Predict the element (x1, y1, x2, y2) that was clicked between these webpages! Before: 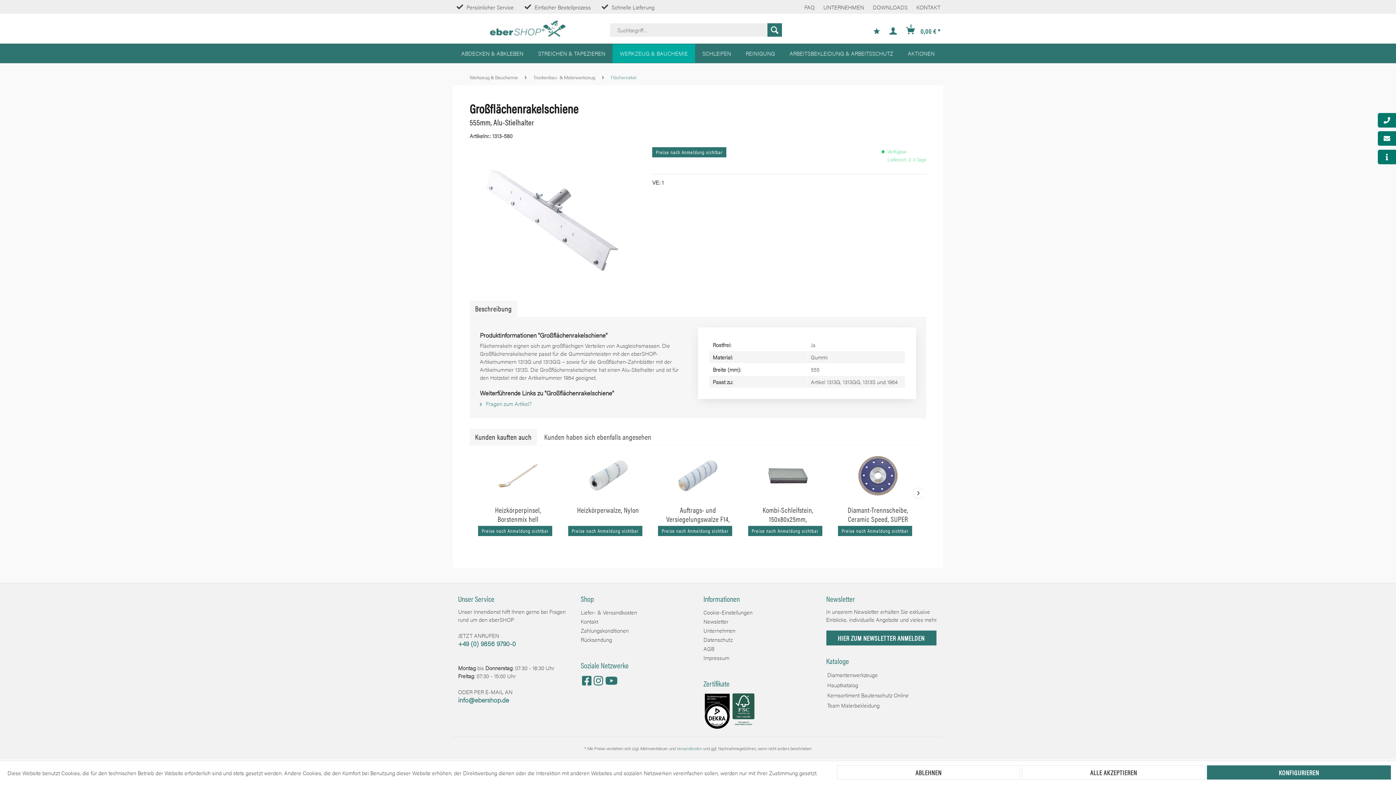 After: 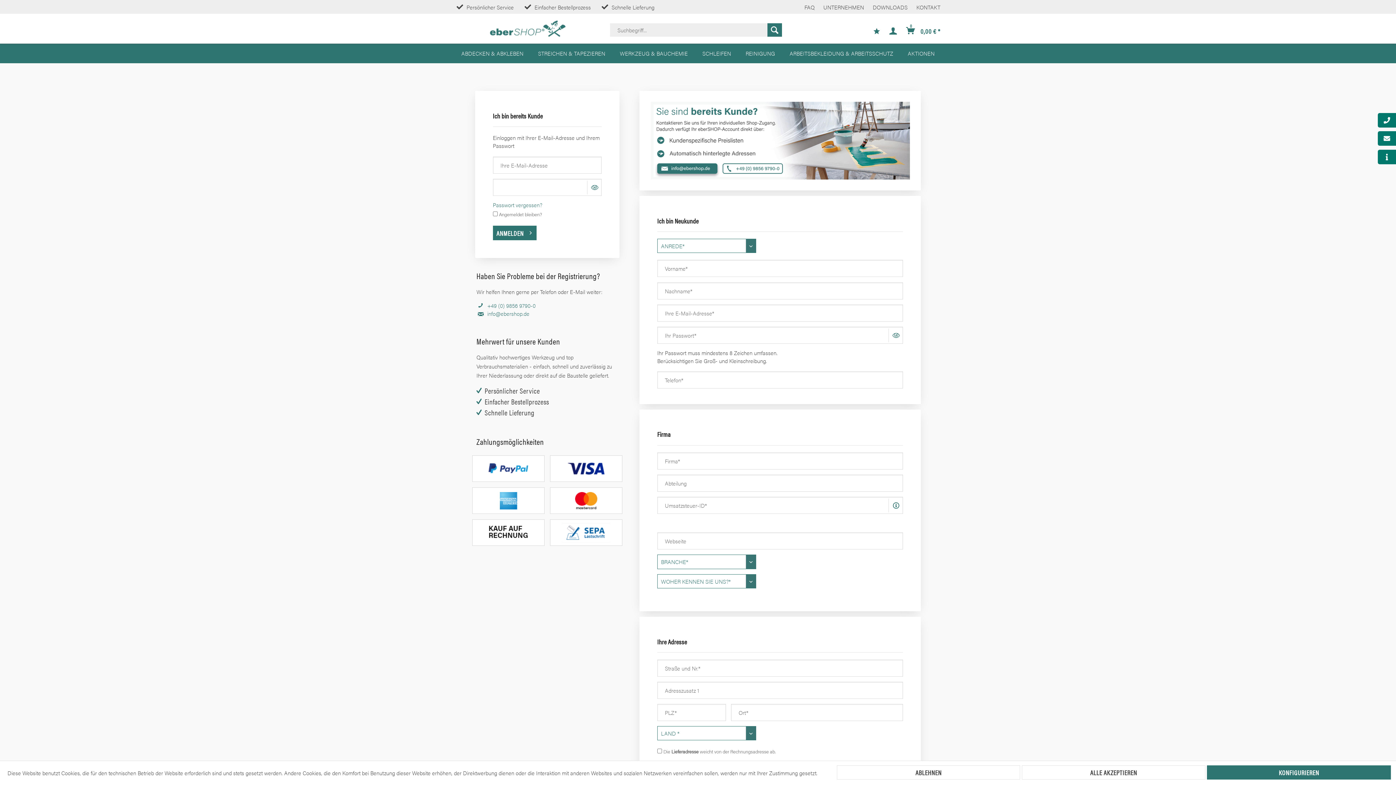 Action: bbox: (748, 526, 822, 536) label: Preise nach Anmeldung sichtbar